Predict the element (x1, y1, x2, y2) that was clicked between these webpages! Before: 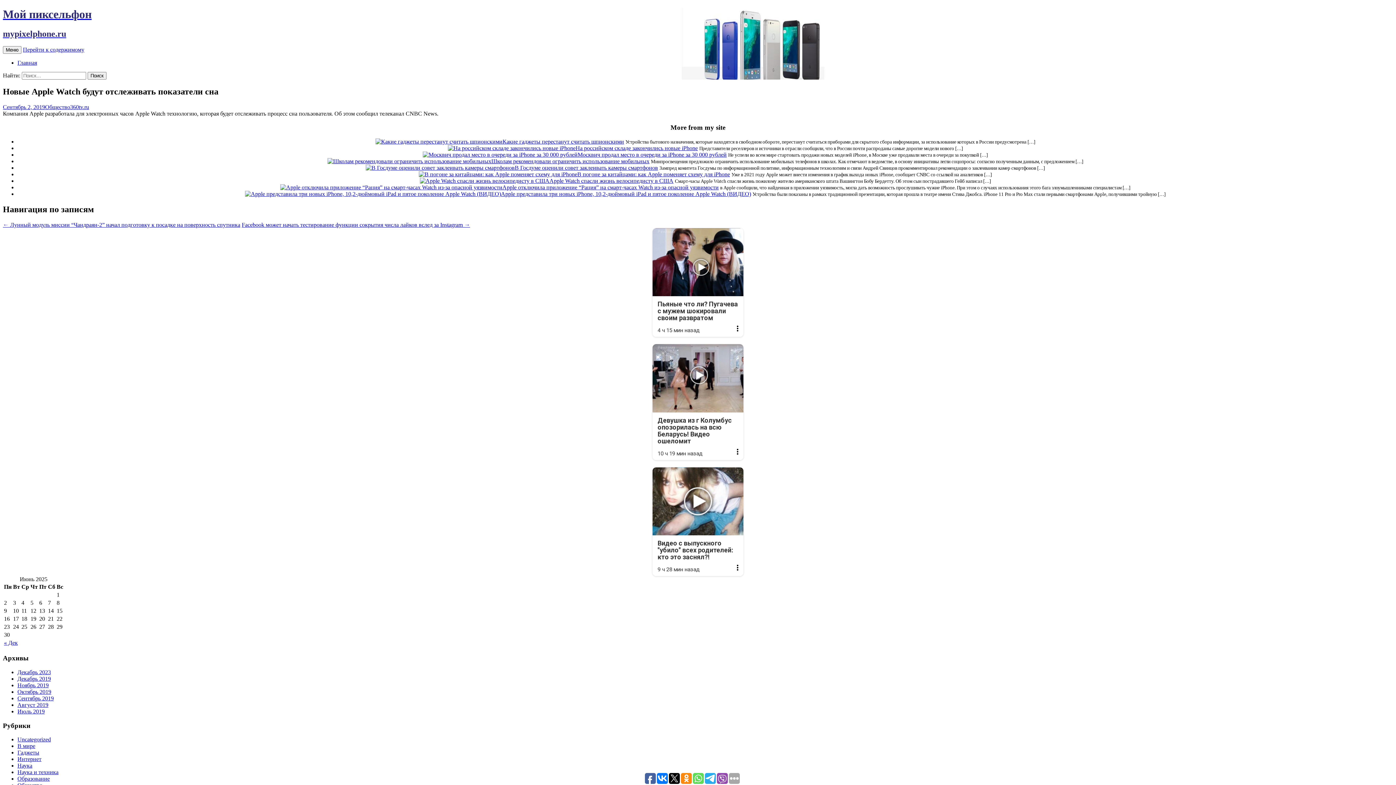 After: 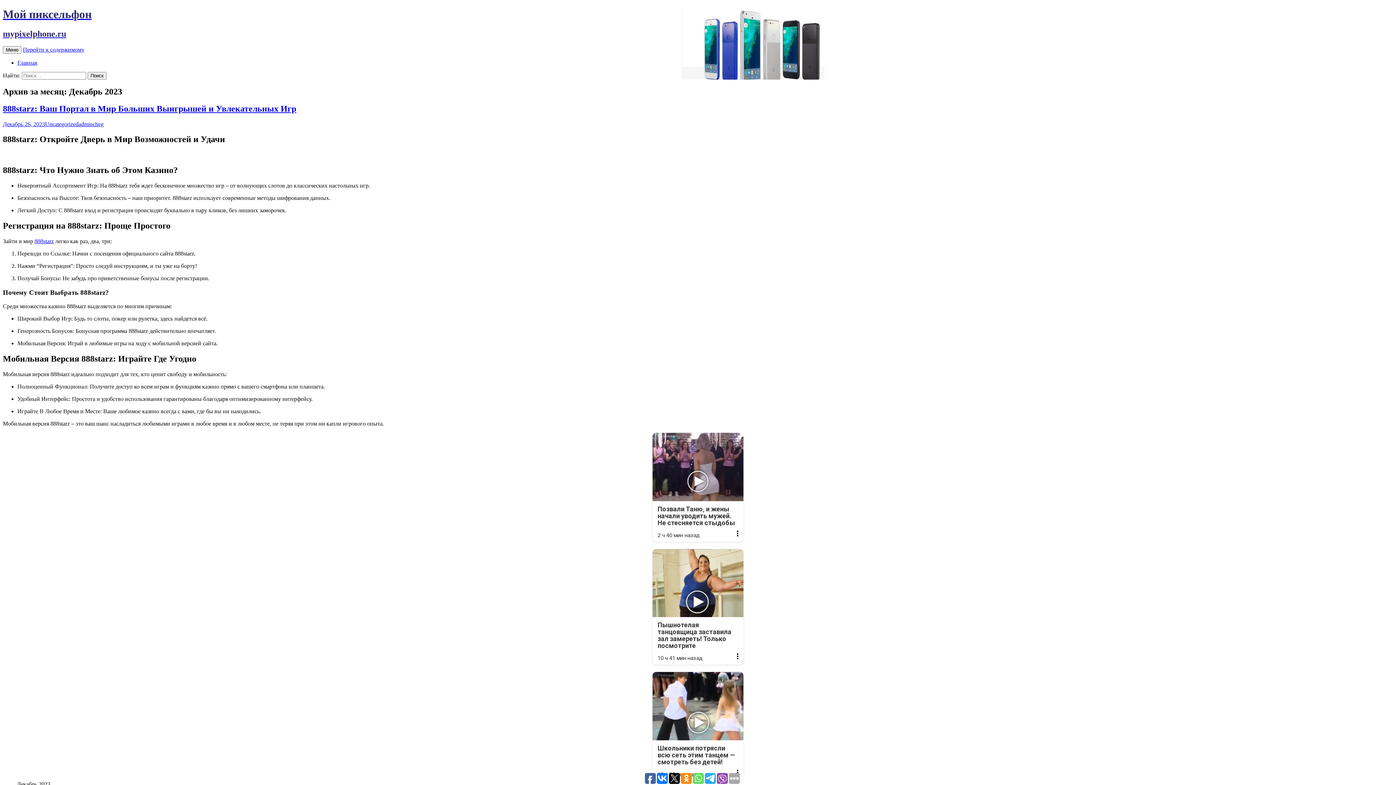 Action: bbox: (4, 640, 17, 646) label: « Дек